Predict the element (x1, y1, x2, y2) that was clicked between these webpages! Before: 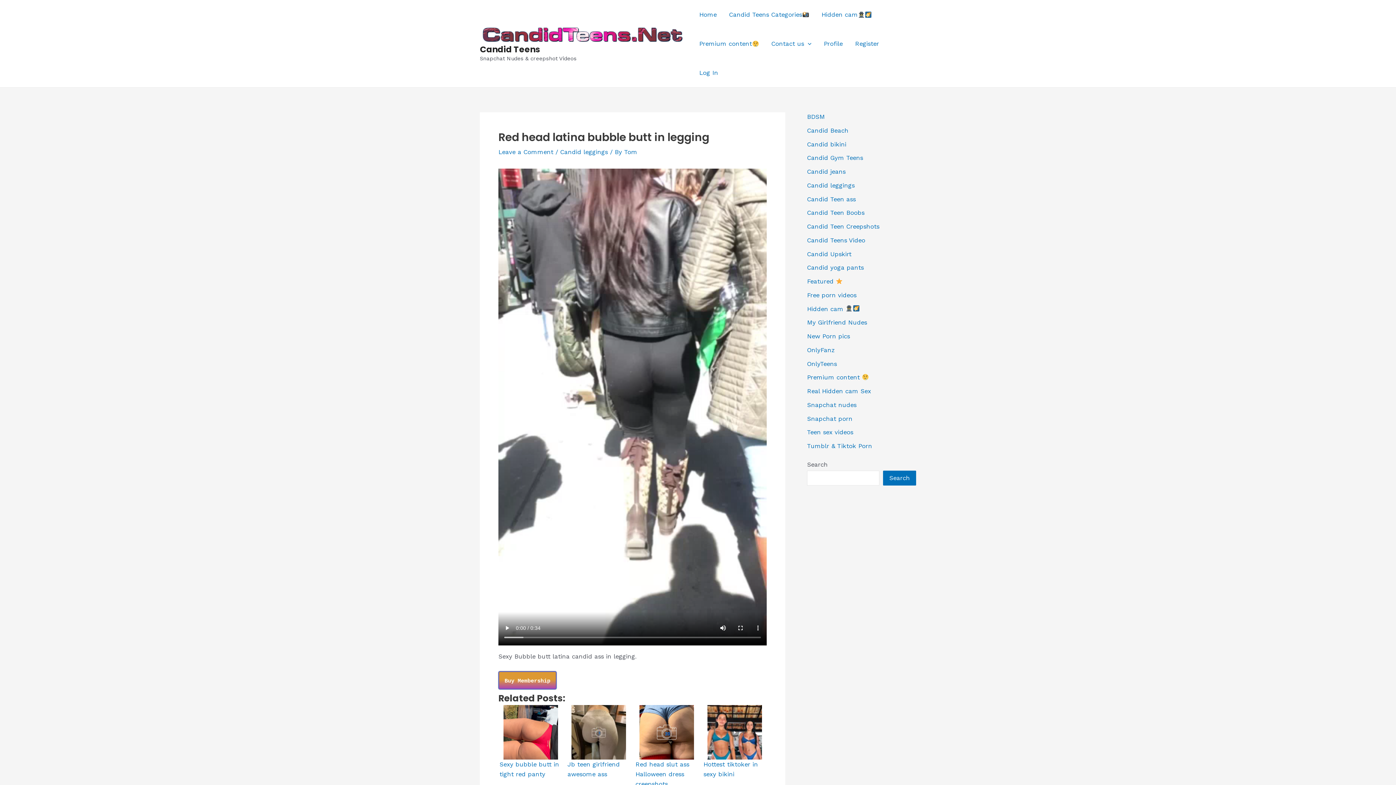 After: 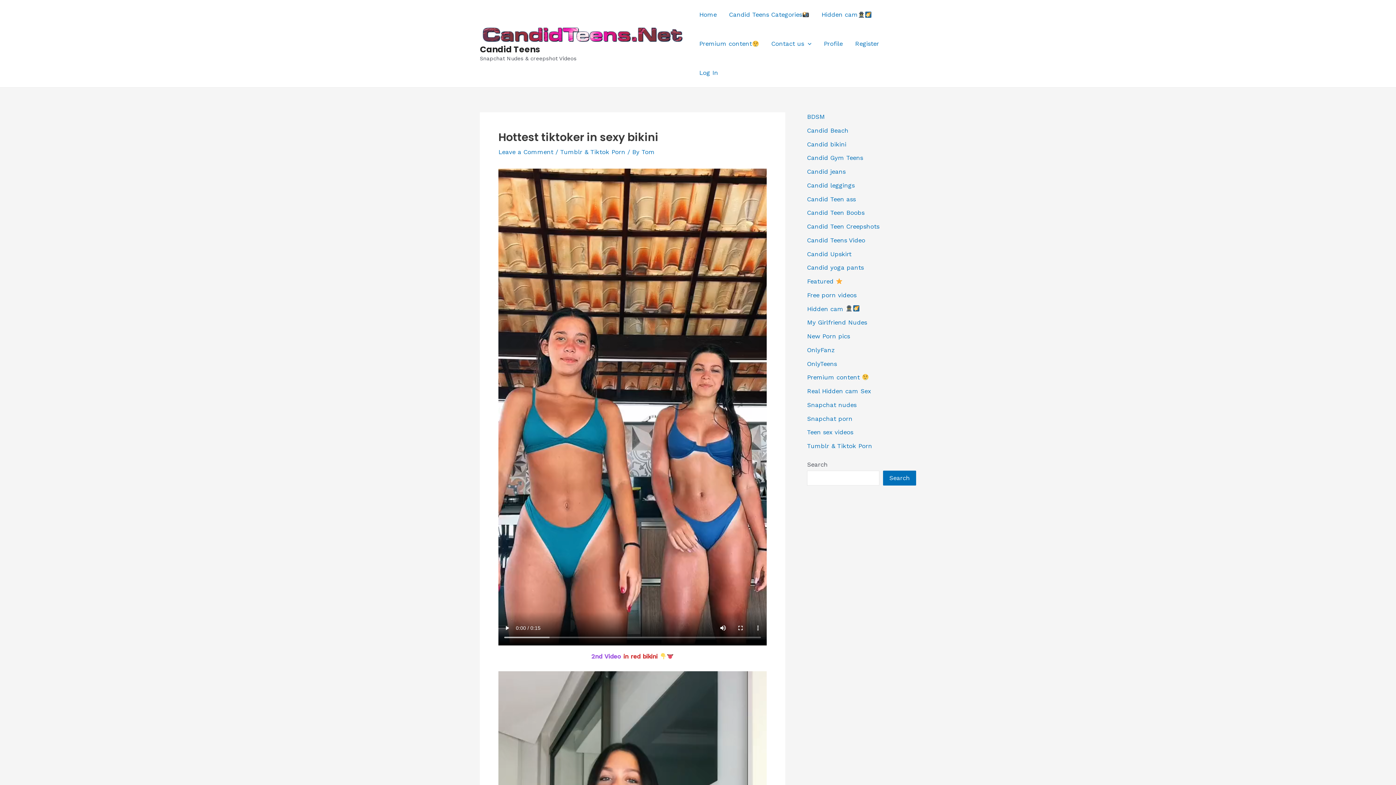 Action: label: Hottest tiktoker in sexy bikini bbox: (702, 704, 766, 790)